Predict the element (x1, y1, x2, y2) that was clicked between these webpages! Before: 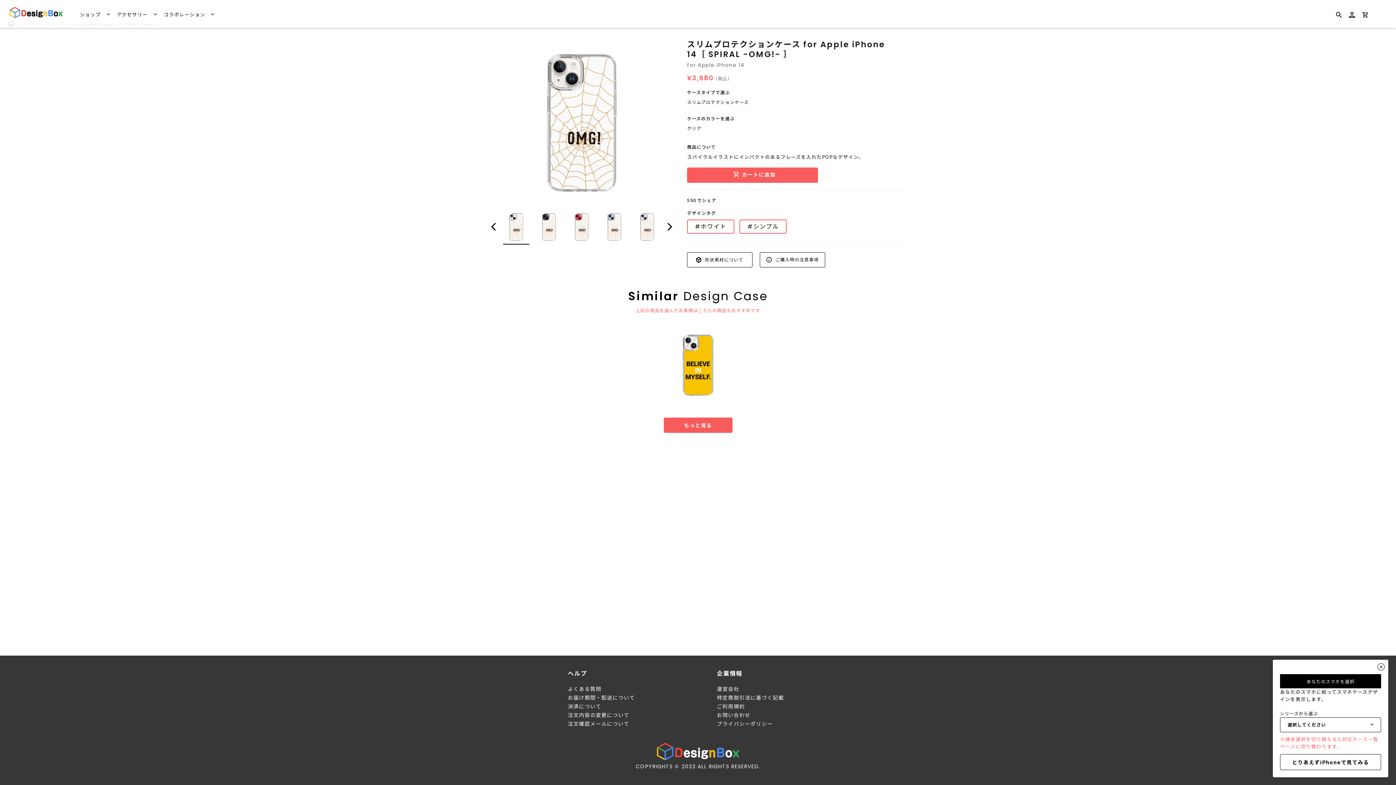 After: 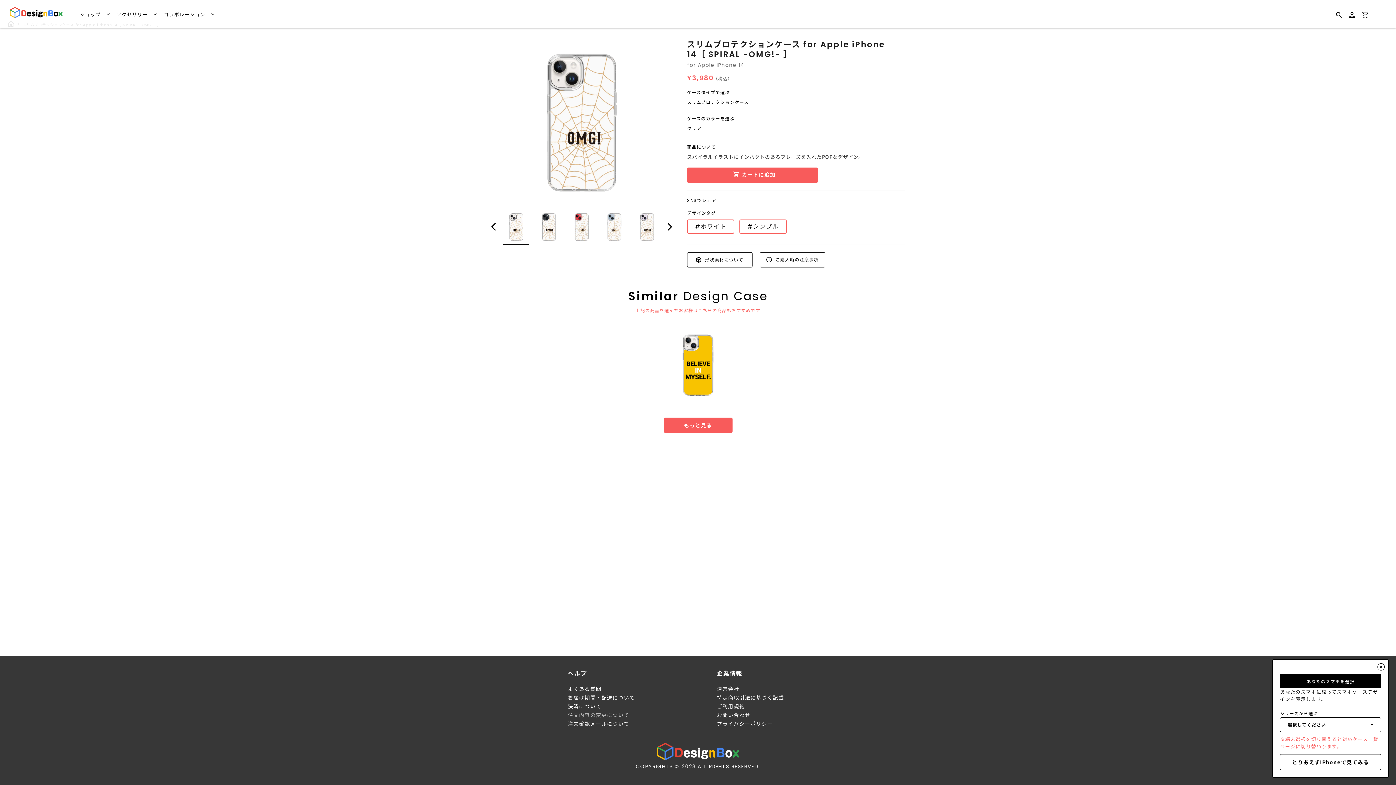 Action: label: 注文内容の変更について bbox: (568, 712, 629, 719)